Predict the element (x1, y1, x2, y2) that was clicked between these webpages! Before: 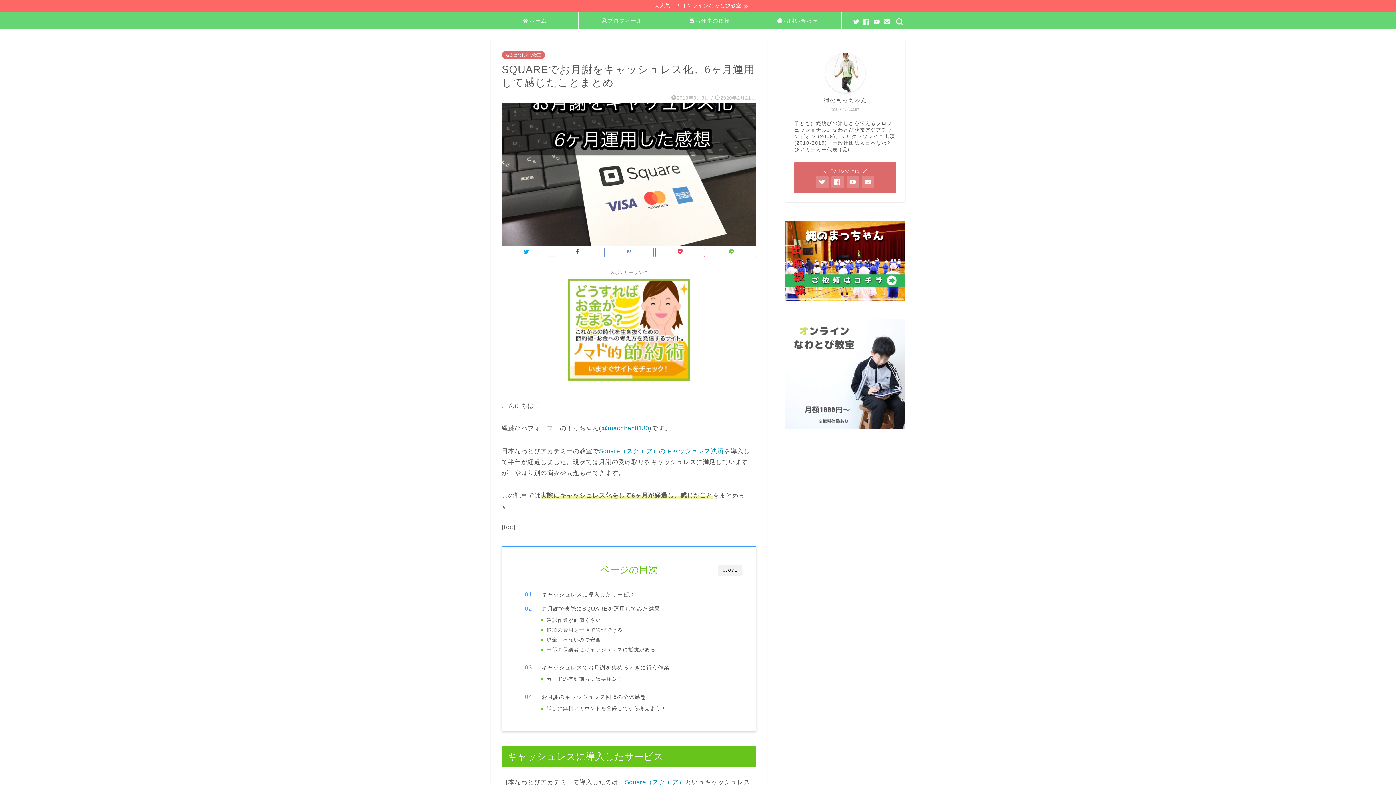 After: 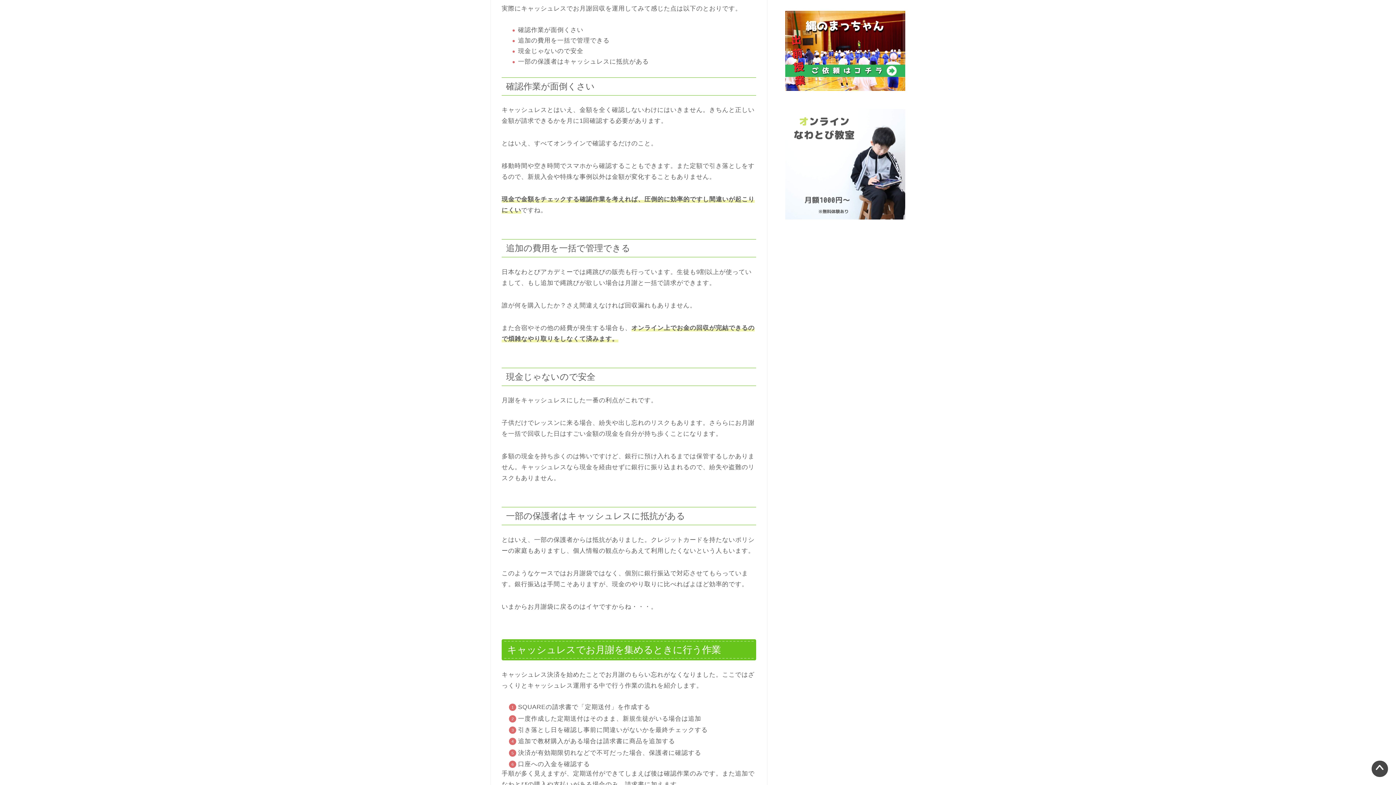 Action: bbox: (532, 604, 660, 612) label: お月謝で実際にSQUAREを運用してみた結果